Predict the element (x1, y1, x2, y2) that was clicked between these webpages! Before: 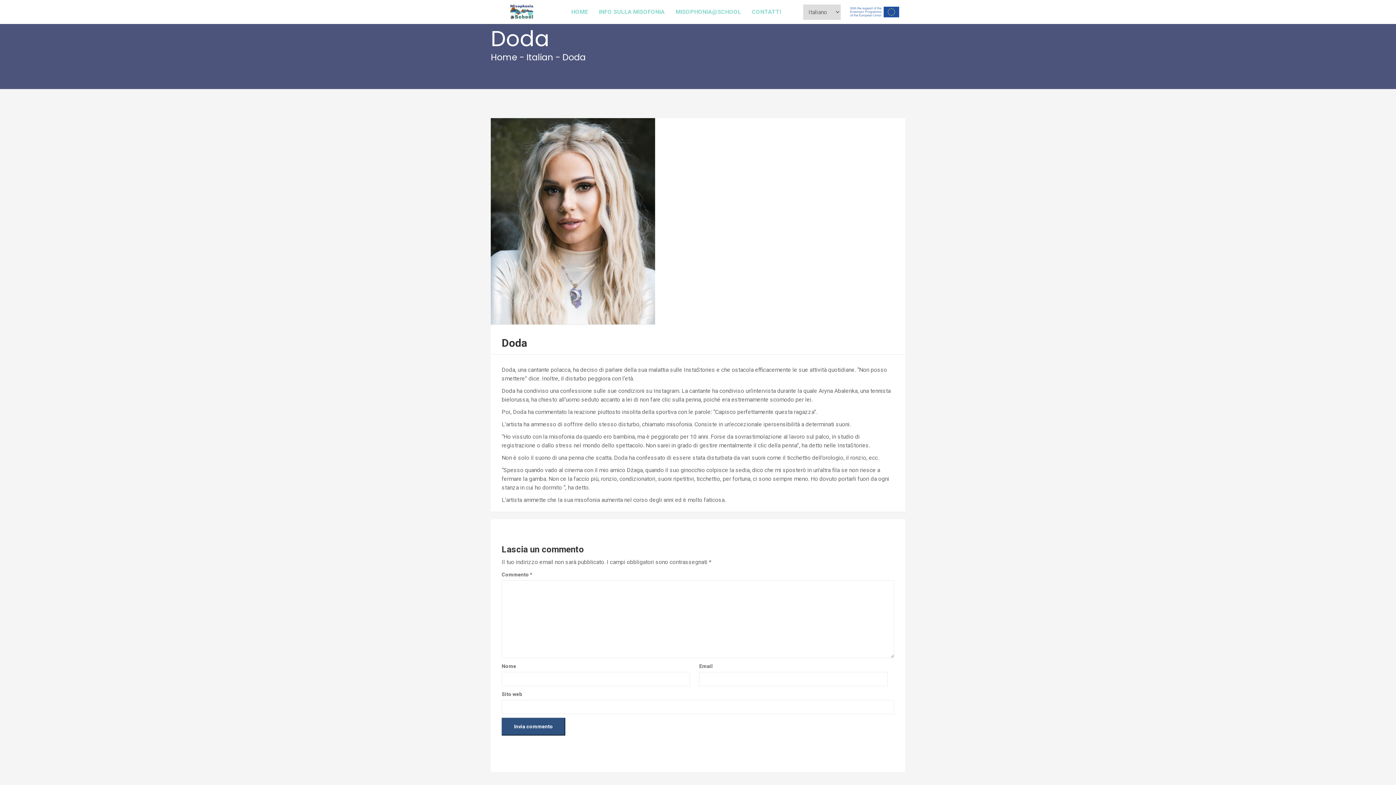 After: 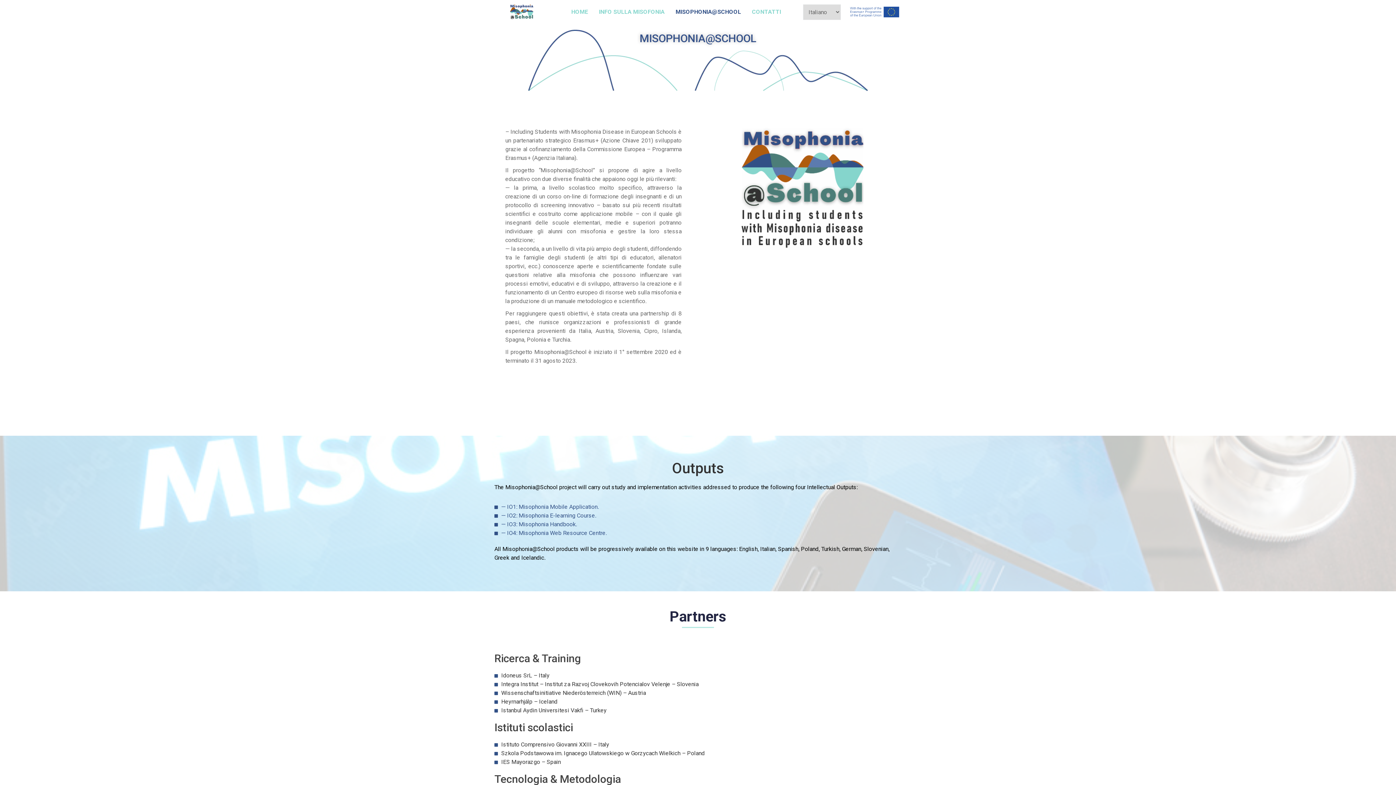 Action: label: MISOPHONIA@SCHOOL bbox: (670, 3, 746, 20)